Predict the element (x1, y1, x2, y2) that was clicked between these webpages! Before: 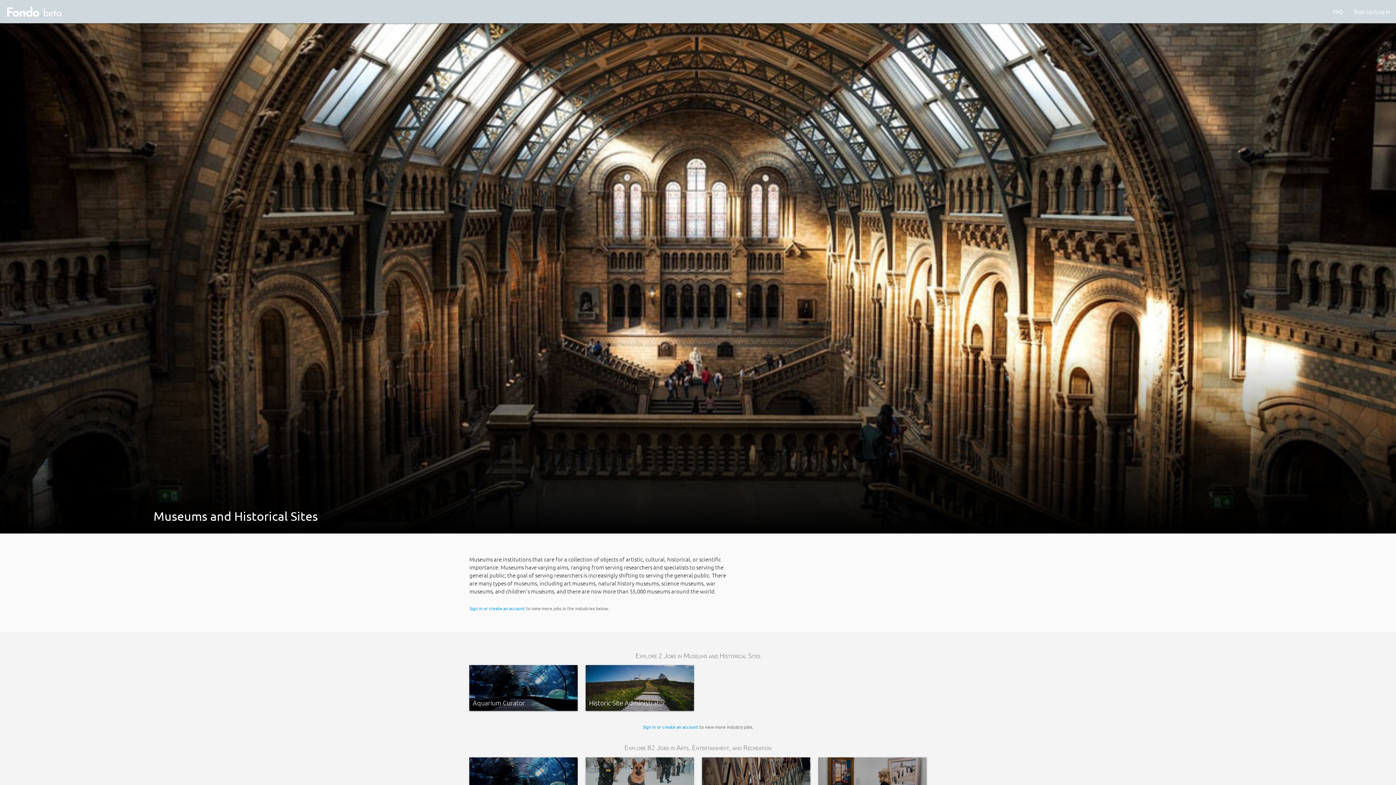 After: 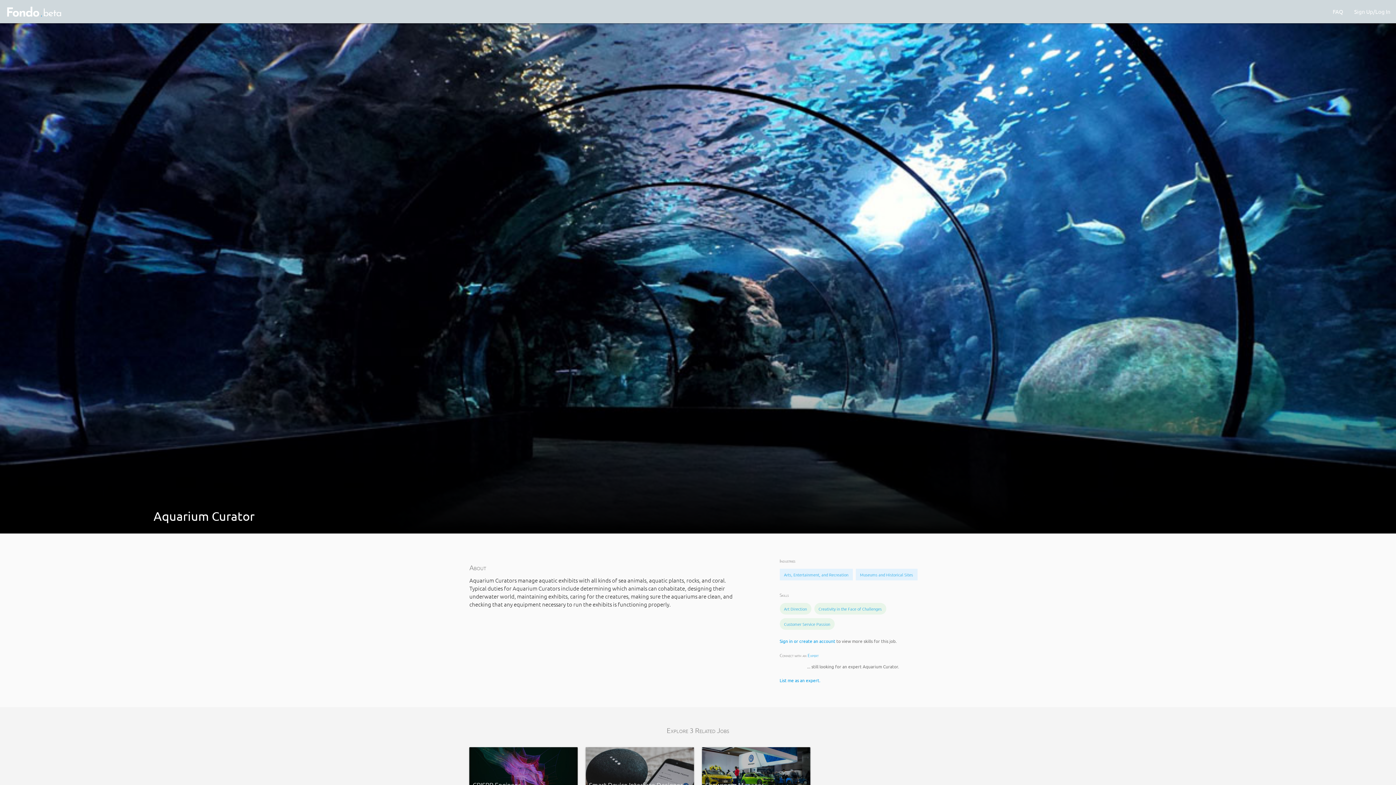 Action: label: Aquarium Curator bbox: (469, 757, 577, 803)